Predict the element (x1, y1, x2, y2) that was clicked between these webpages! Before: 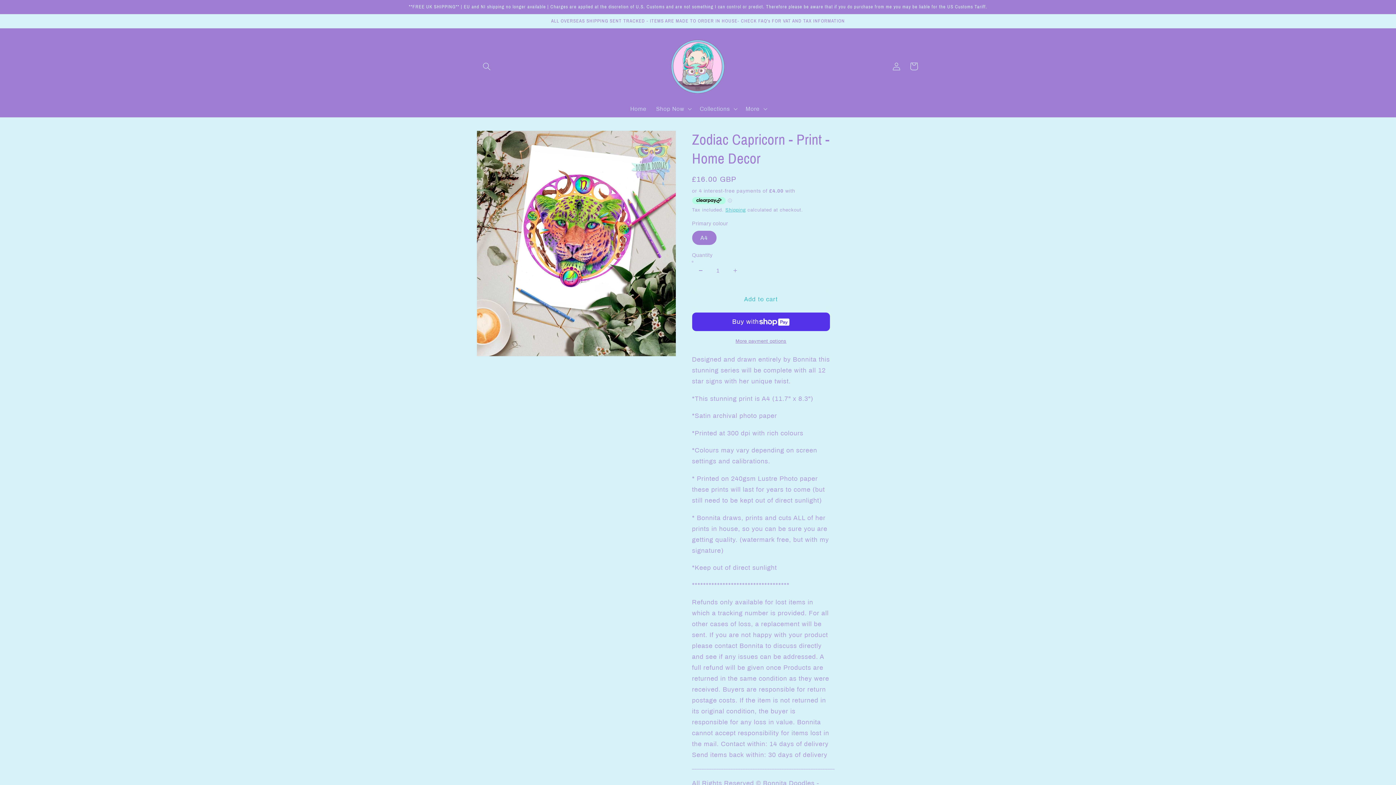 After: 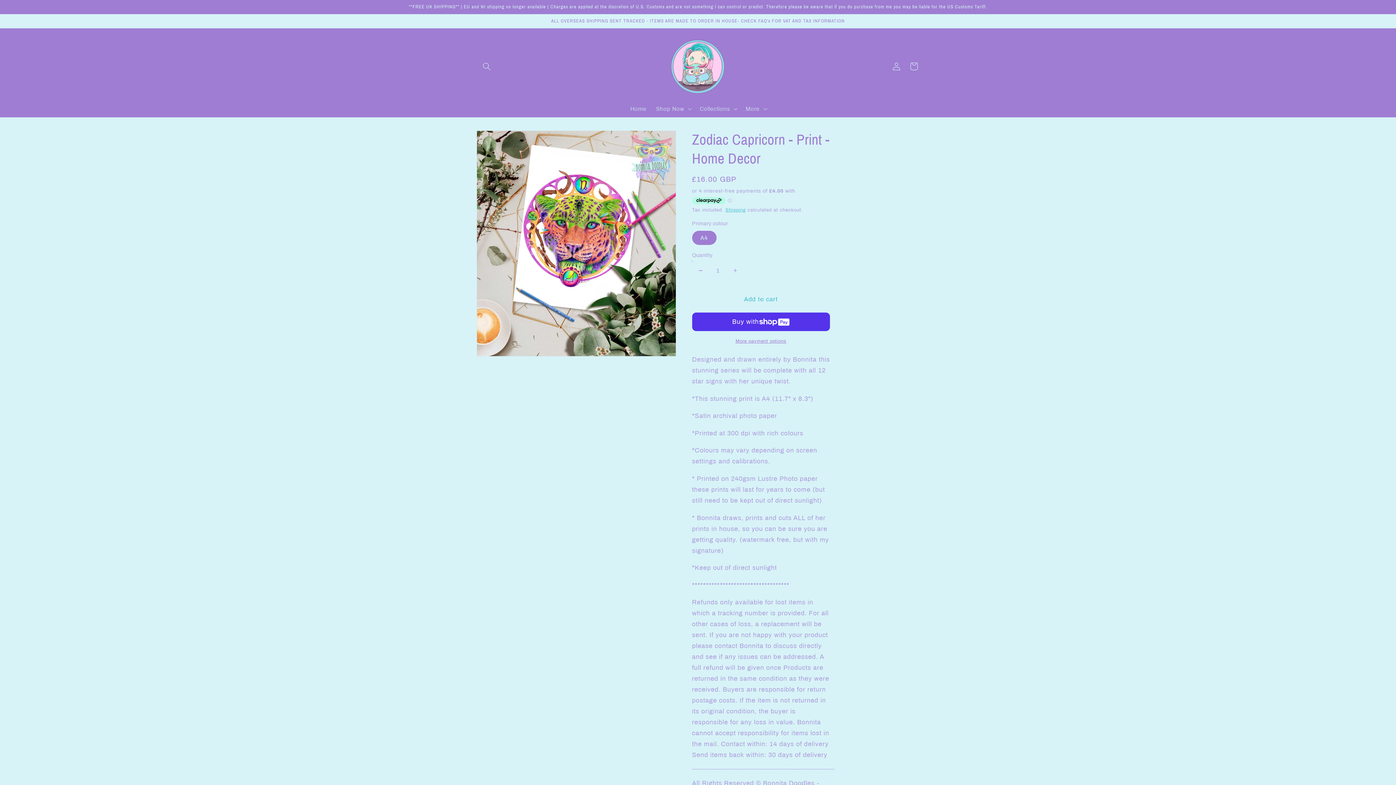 Action: bbox: (692, 261, 708, 280) label: Decrease quantity for Zodiac Capricorn - Print - Home Decor